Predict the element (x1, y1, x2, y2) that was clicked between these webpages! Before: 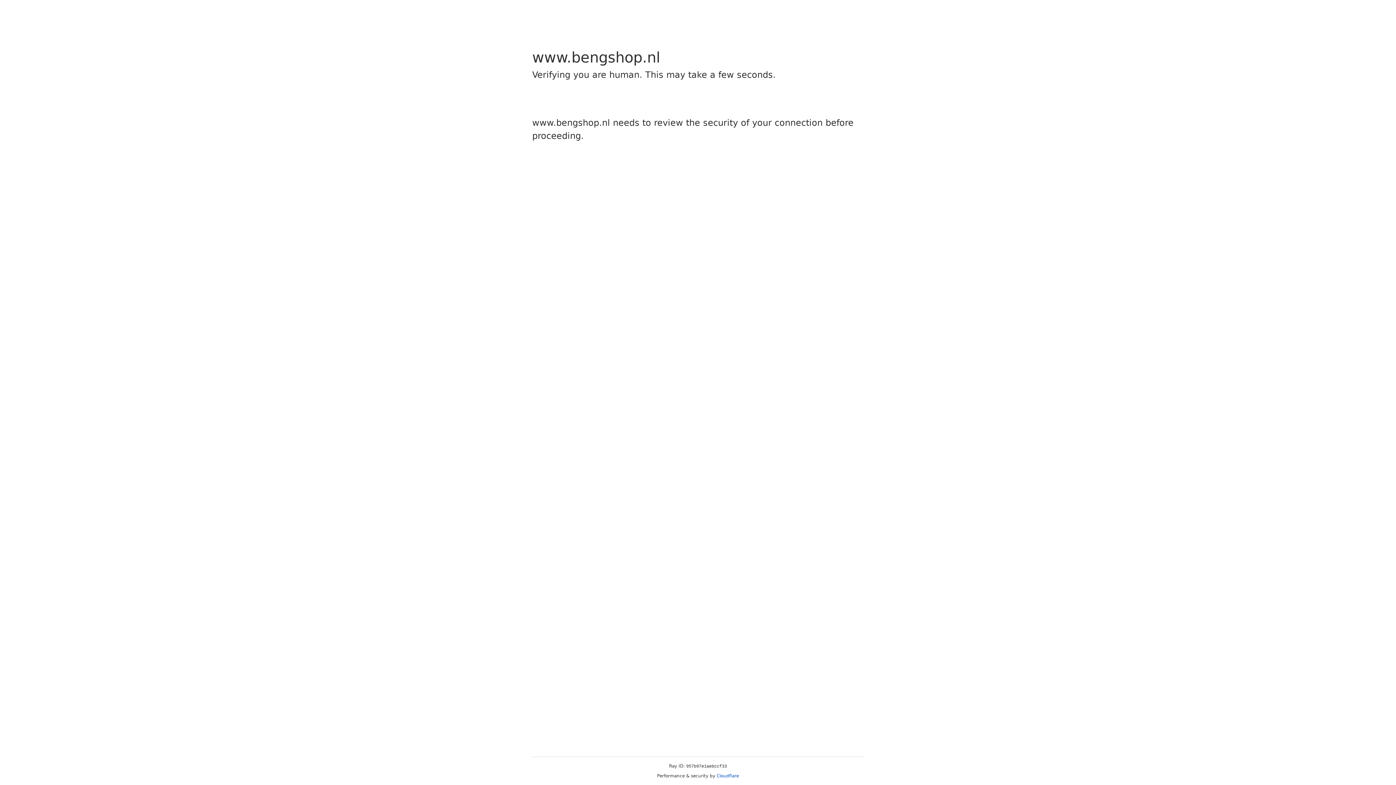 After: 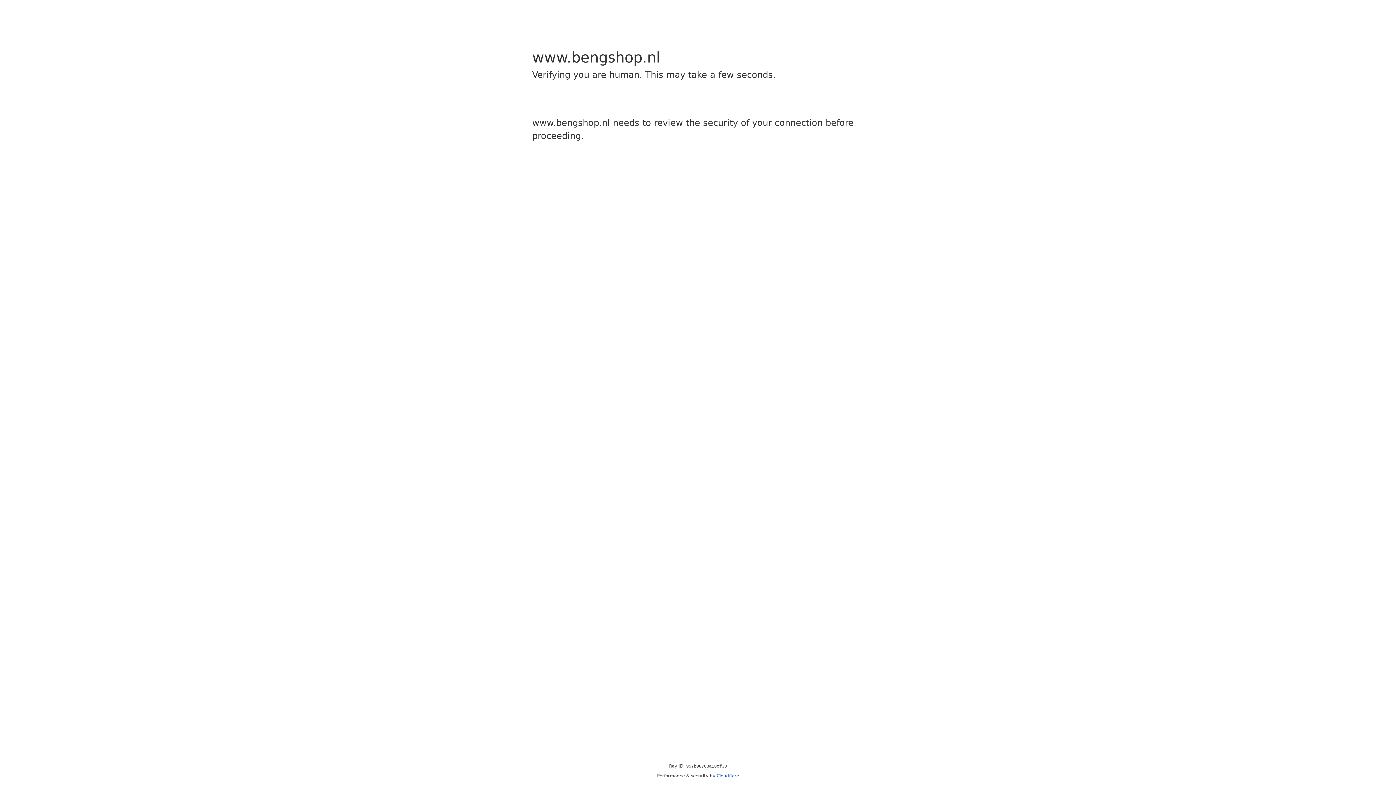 Action: label: Cloudflare bbox: (716, 773, 739, 778)